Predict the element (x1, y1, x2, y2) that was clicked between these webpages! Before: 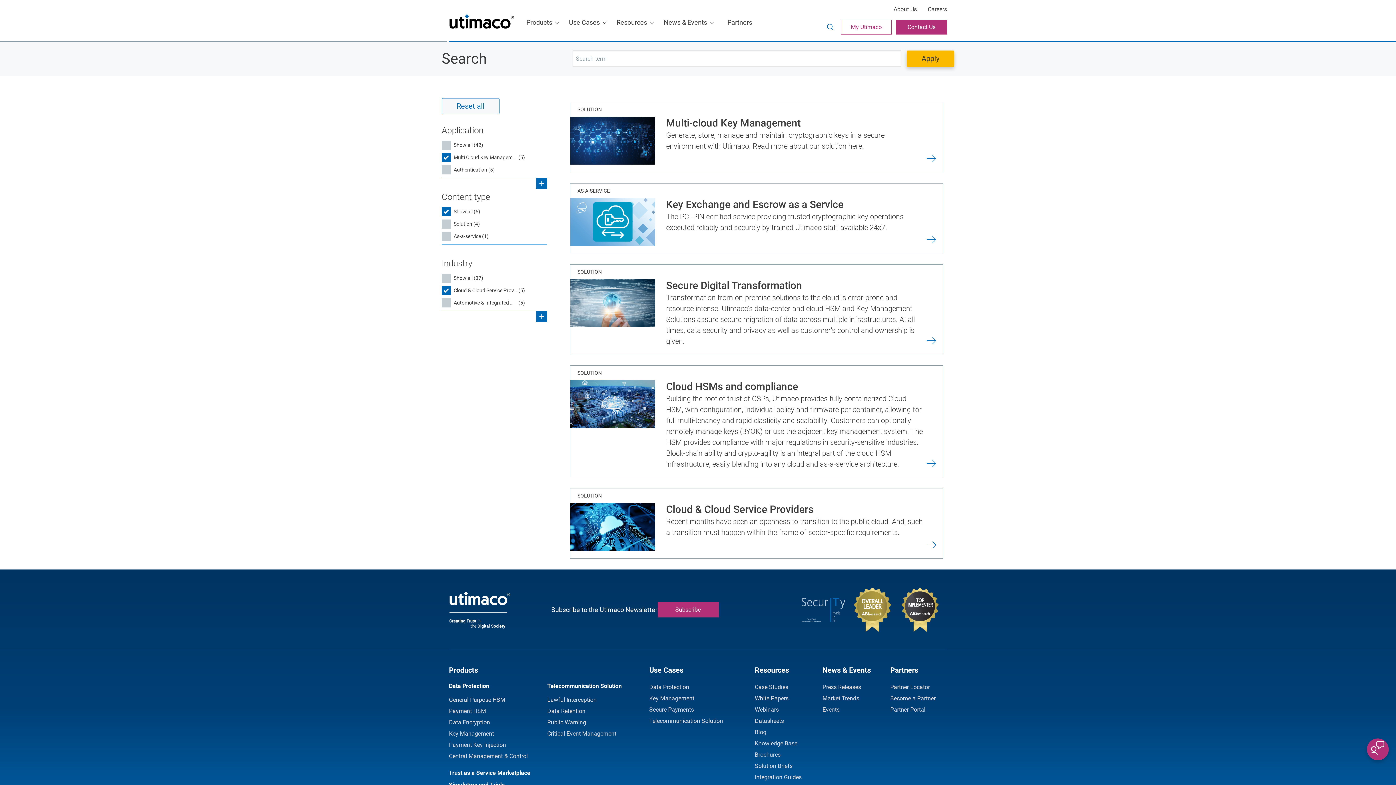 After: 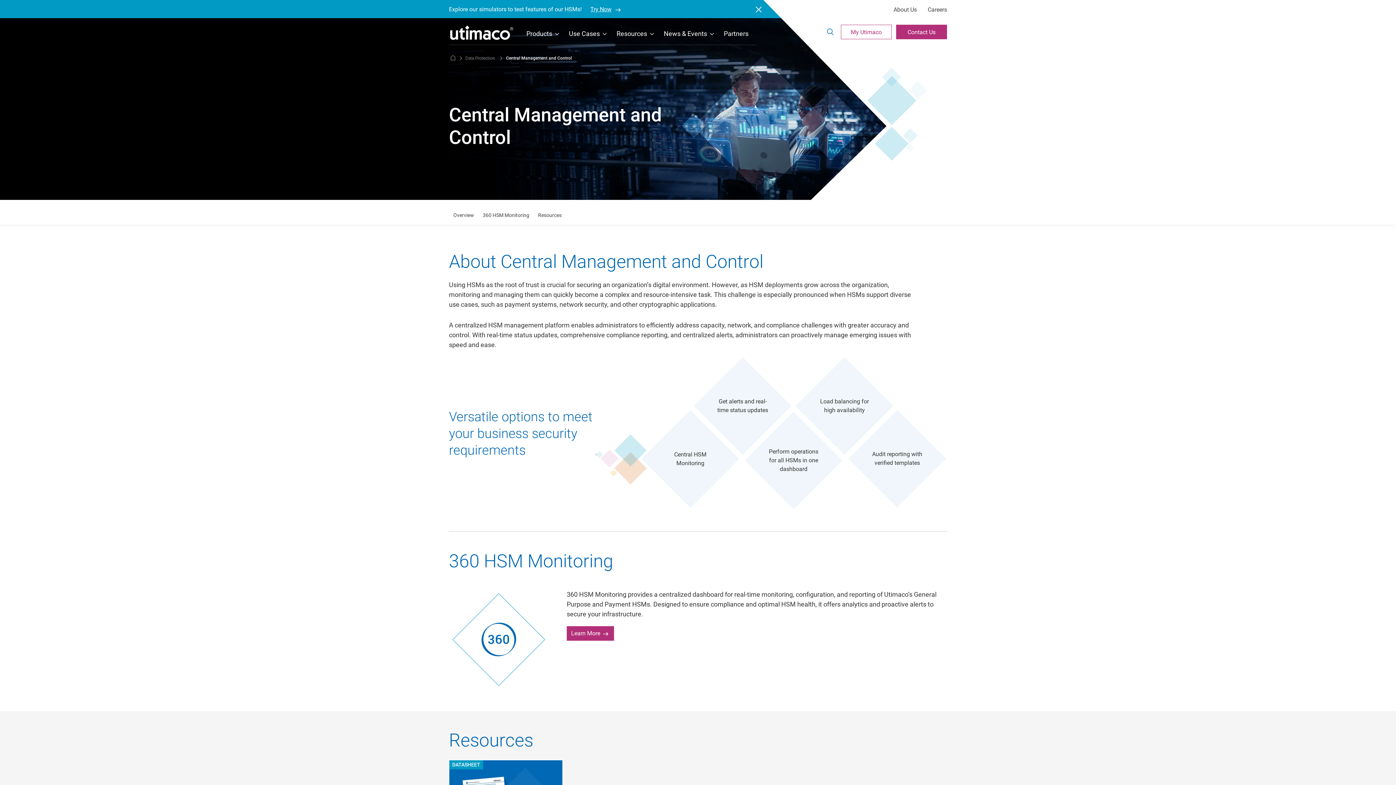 Action: bbox: (449, 753, 528, 760) label: Central Management & Control